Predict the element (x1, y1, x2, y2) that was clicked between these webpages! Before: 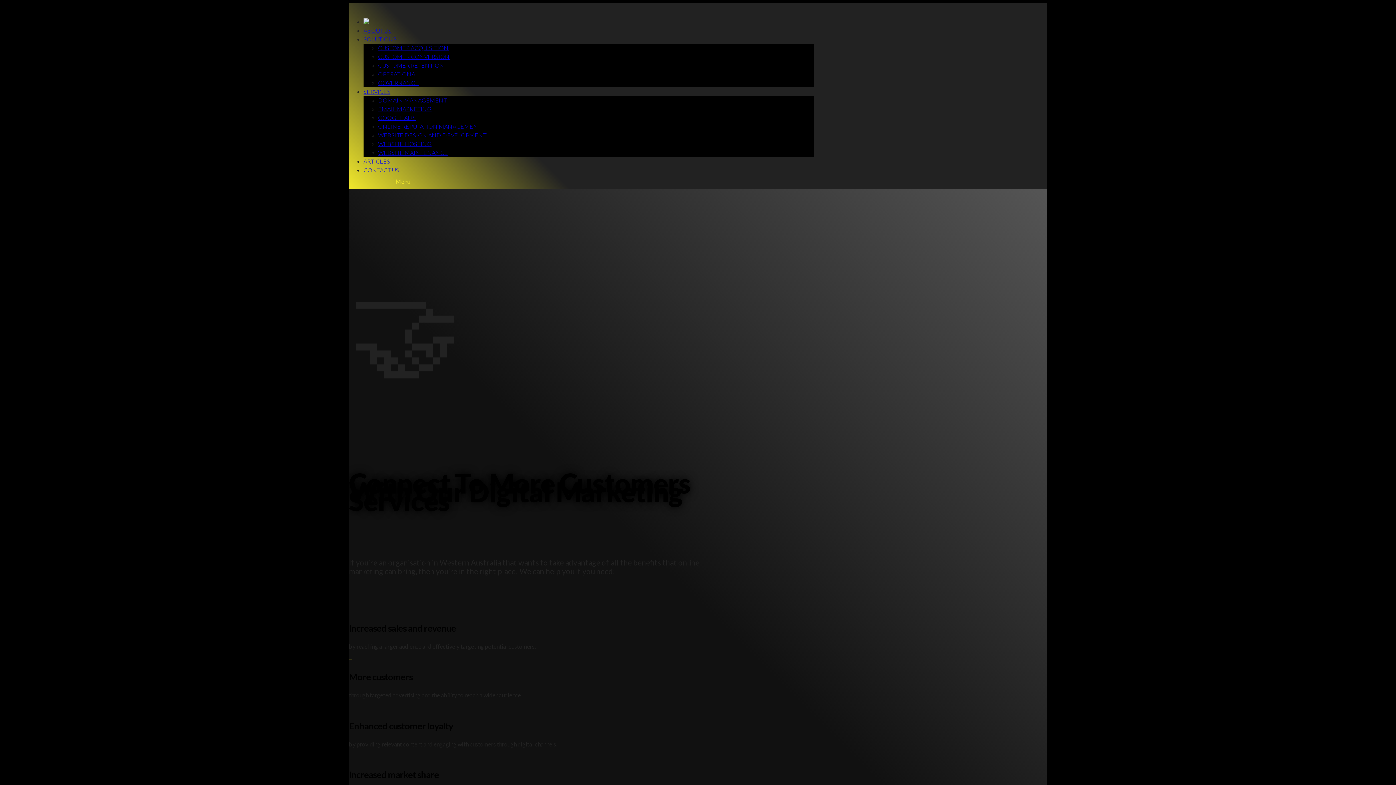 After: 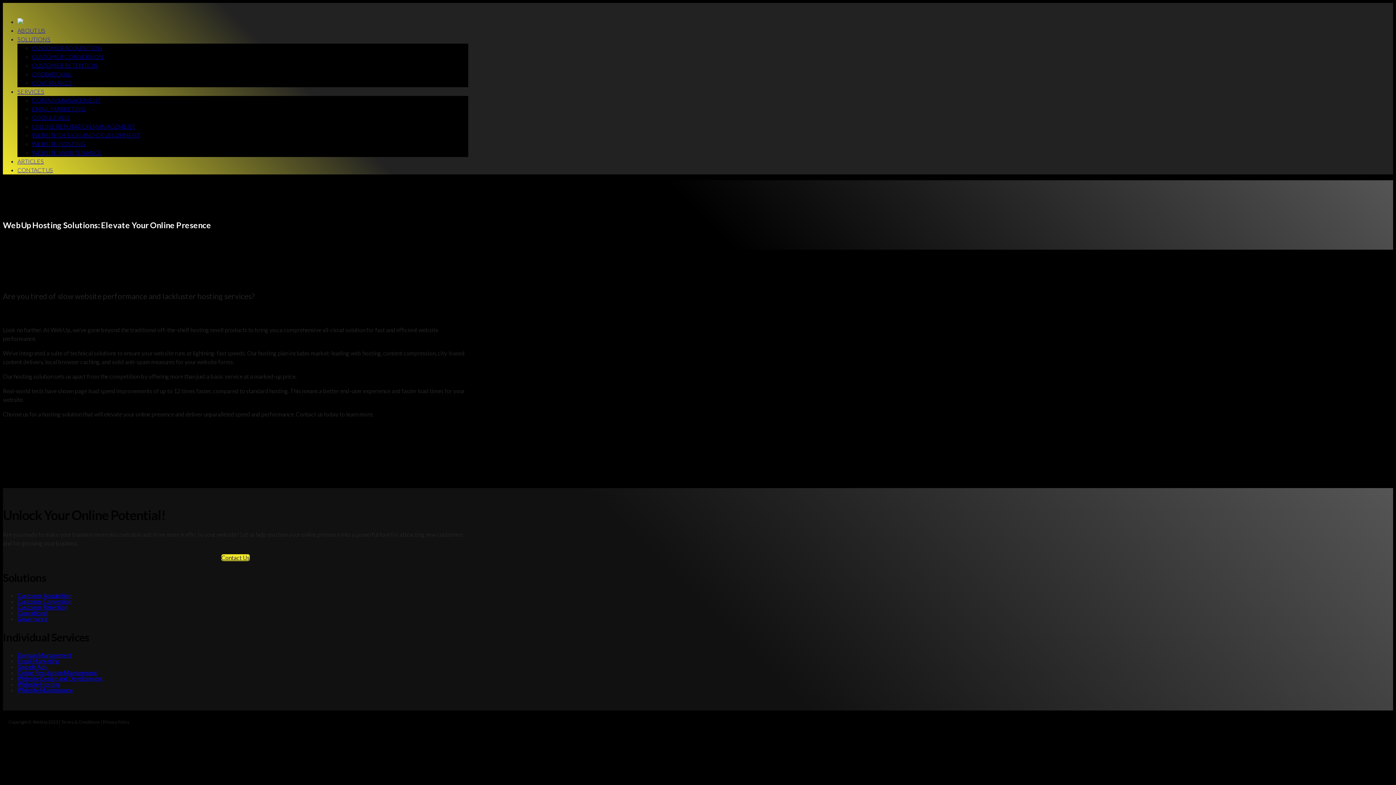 Action: bbox: (378, 137, 431, 150) label: WEBSITE HOSTING